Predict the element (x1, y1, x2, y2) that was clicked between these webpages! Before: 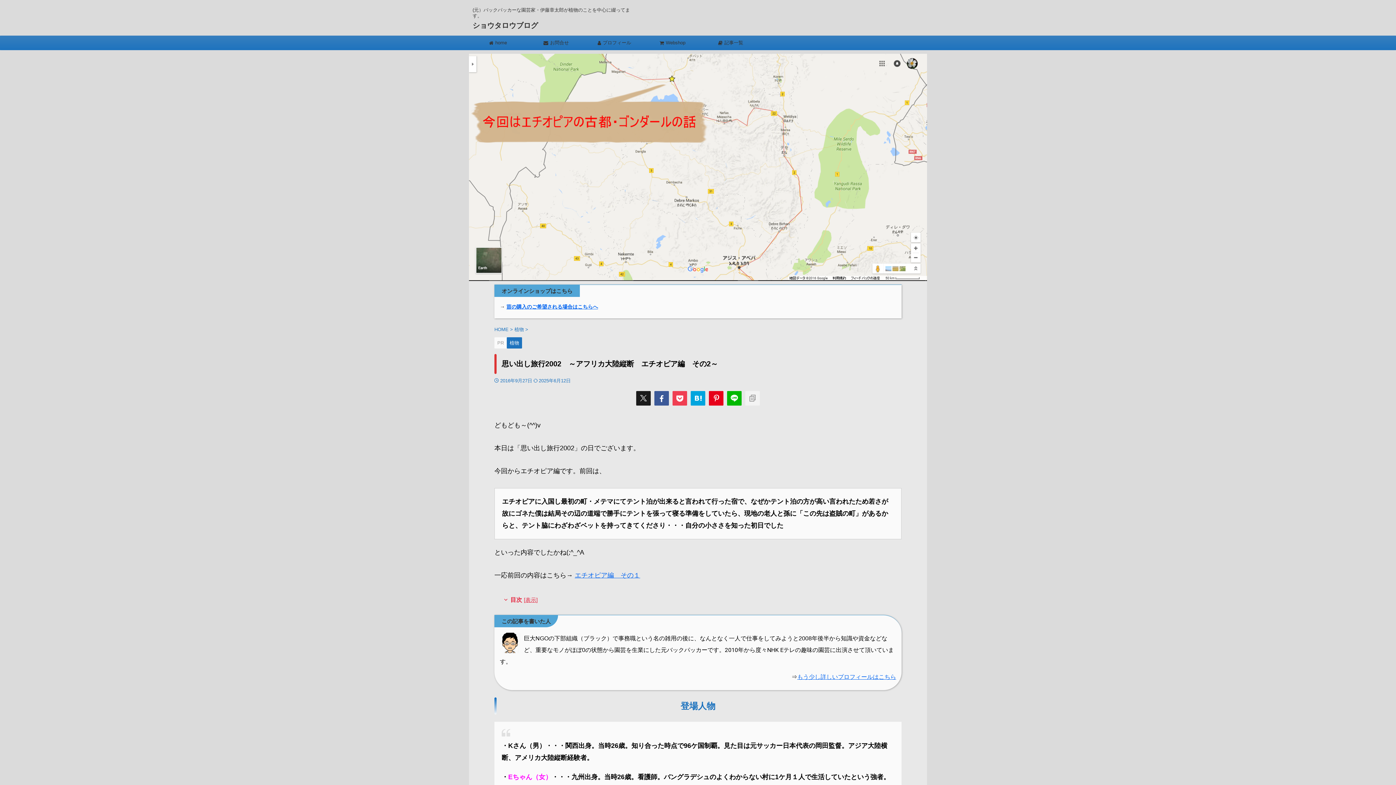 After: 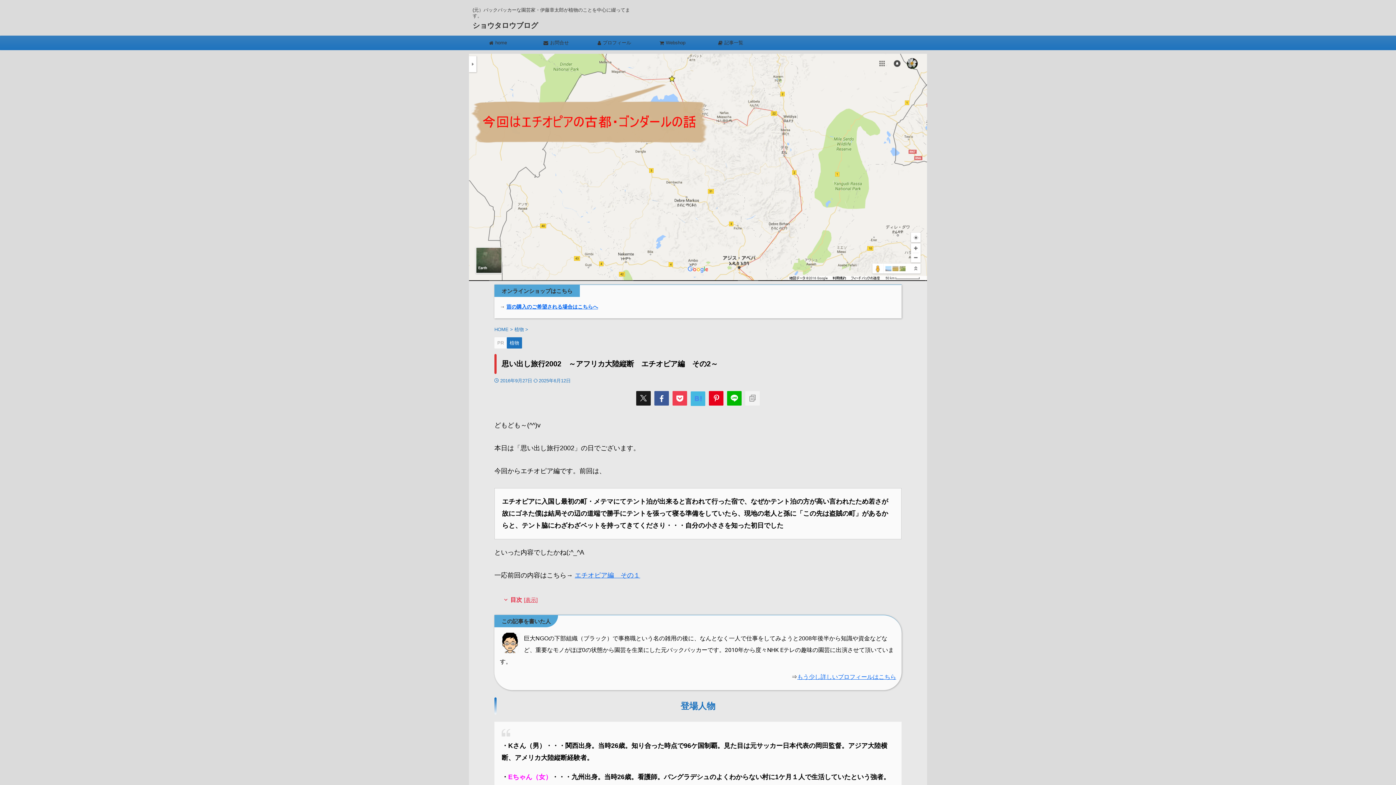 Action: bbox: (690, 391, 705, 405)